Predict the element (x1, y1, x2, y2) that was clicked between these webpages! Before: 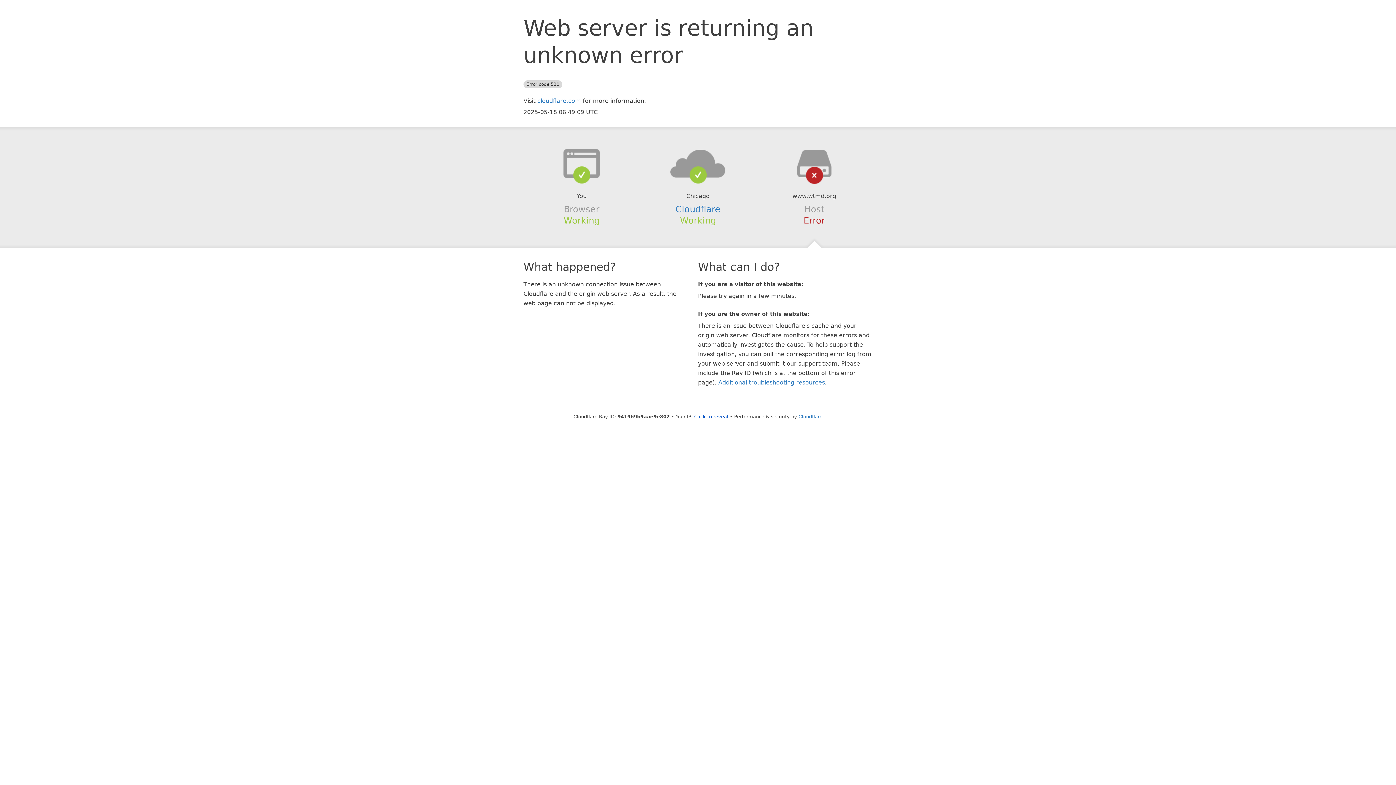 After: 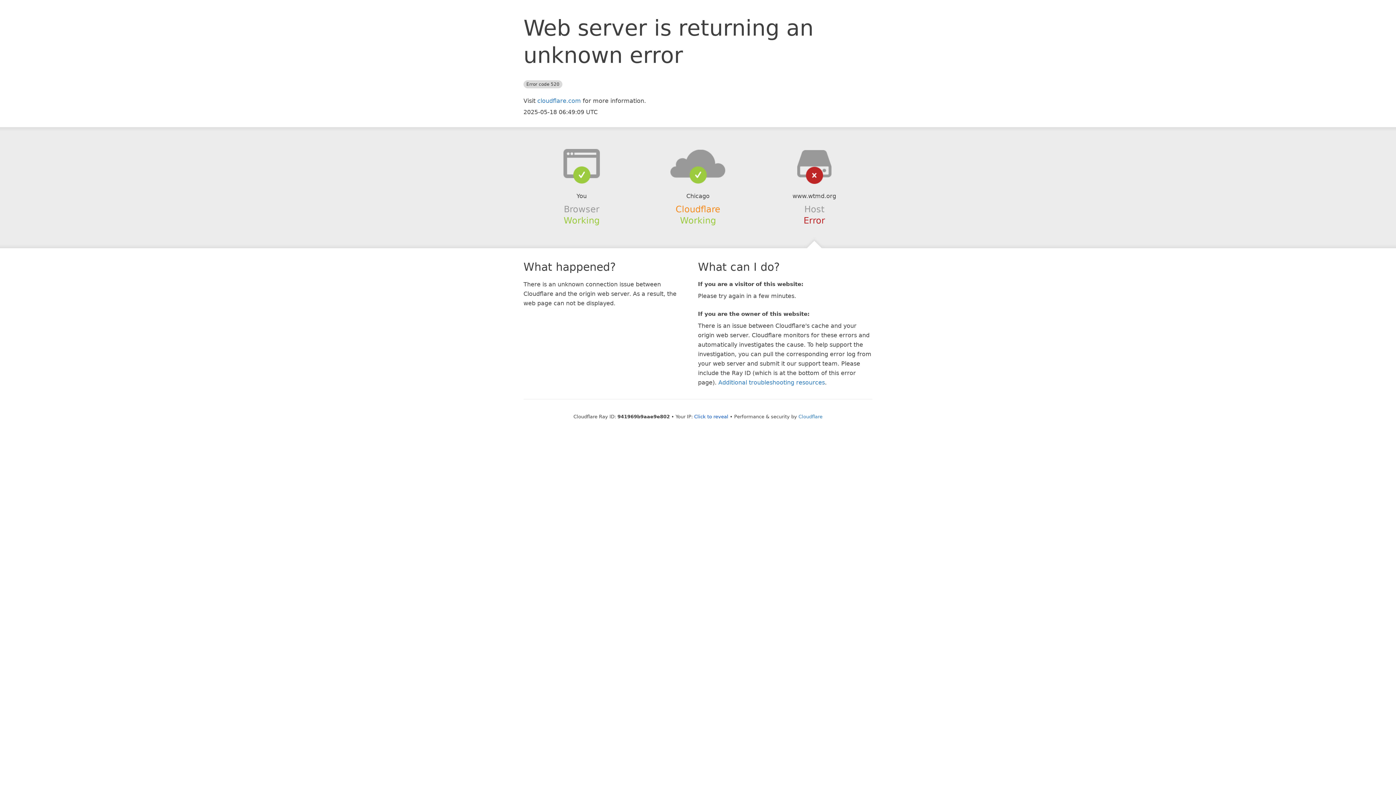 Action: label: Cloudflare bbox: (675, 204, 720, 214)